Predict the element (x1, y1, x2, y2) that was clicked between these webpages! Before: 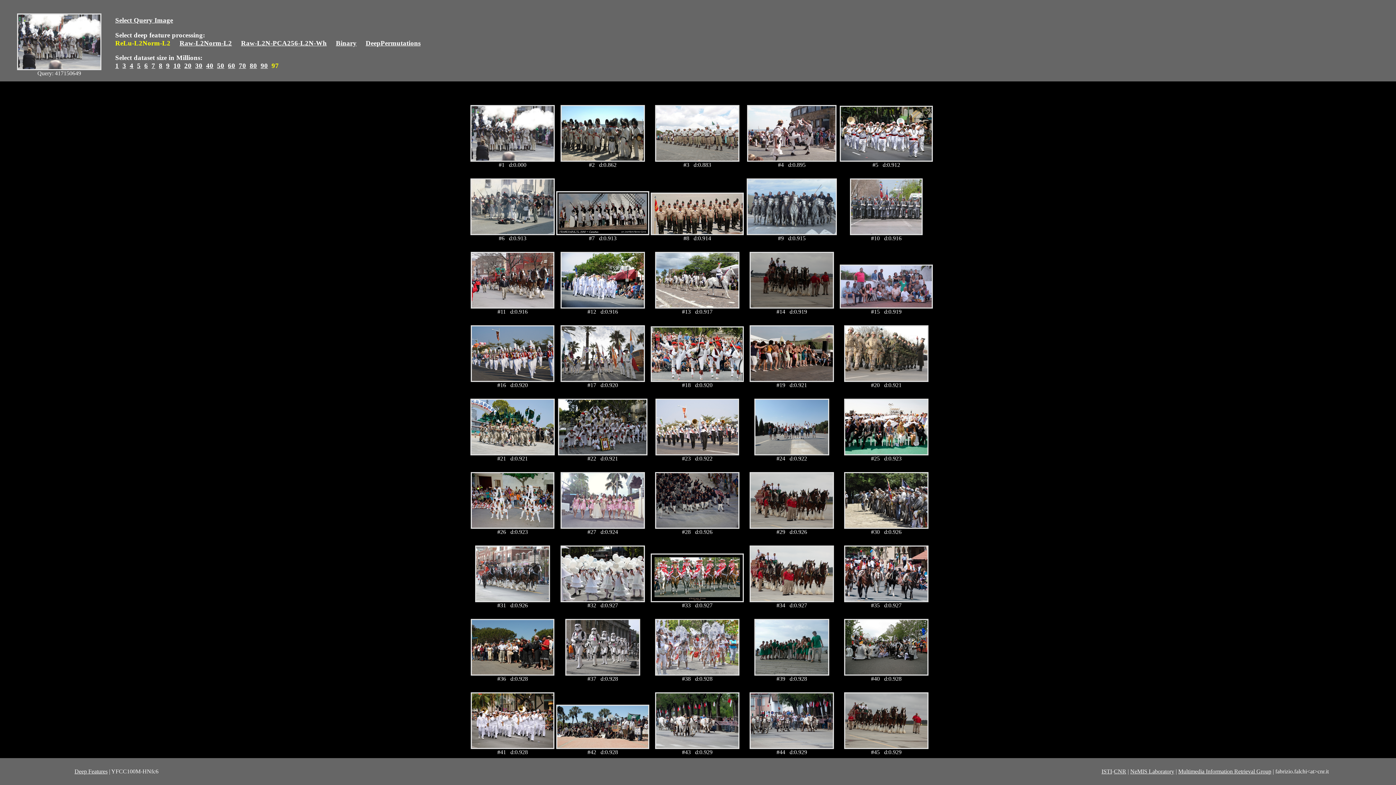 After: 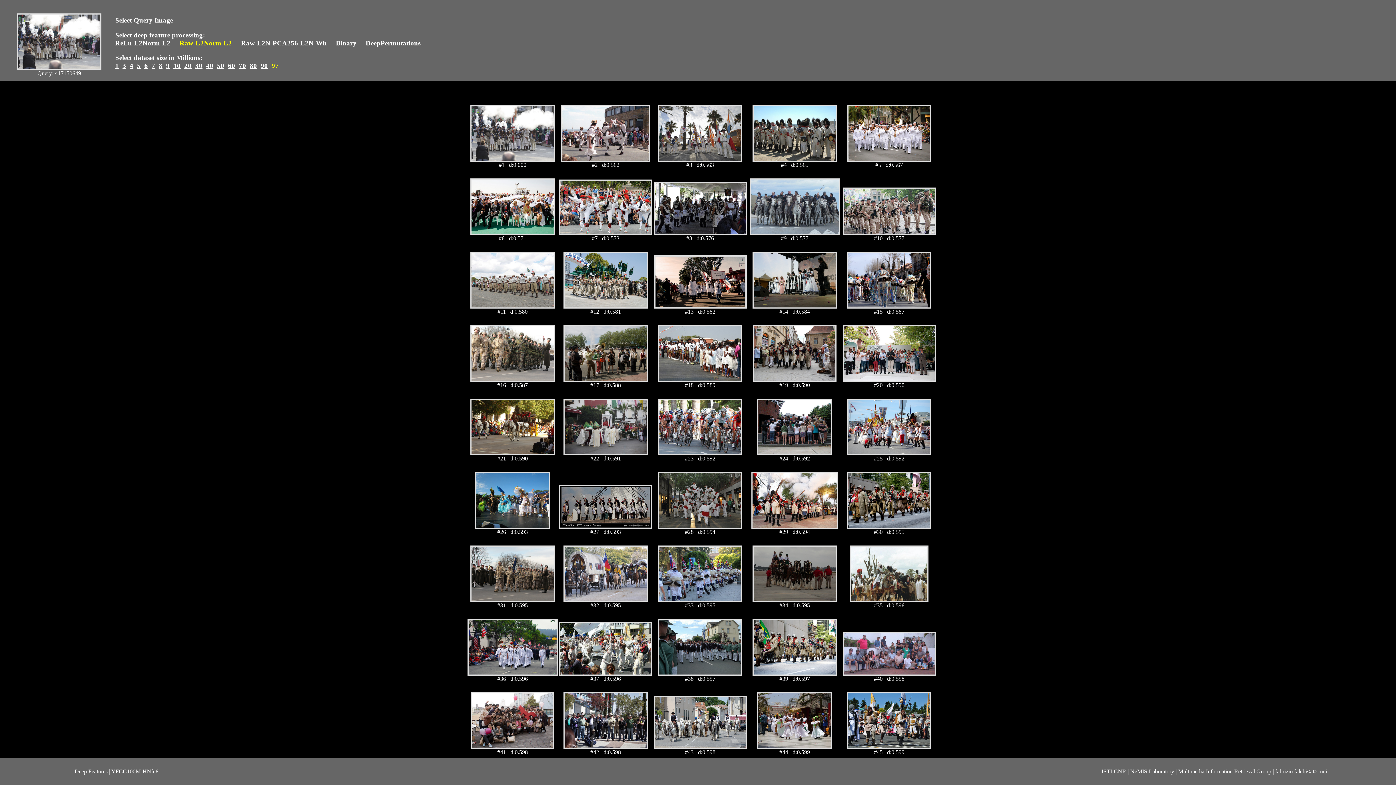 Action: bbox: (179, 39, 232, 46) label: Raw-L2Norm-L2